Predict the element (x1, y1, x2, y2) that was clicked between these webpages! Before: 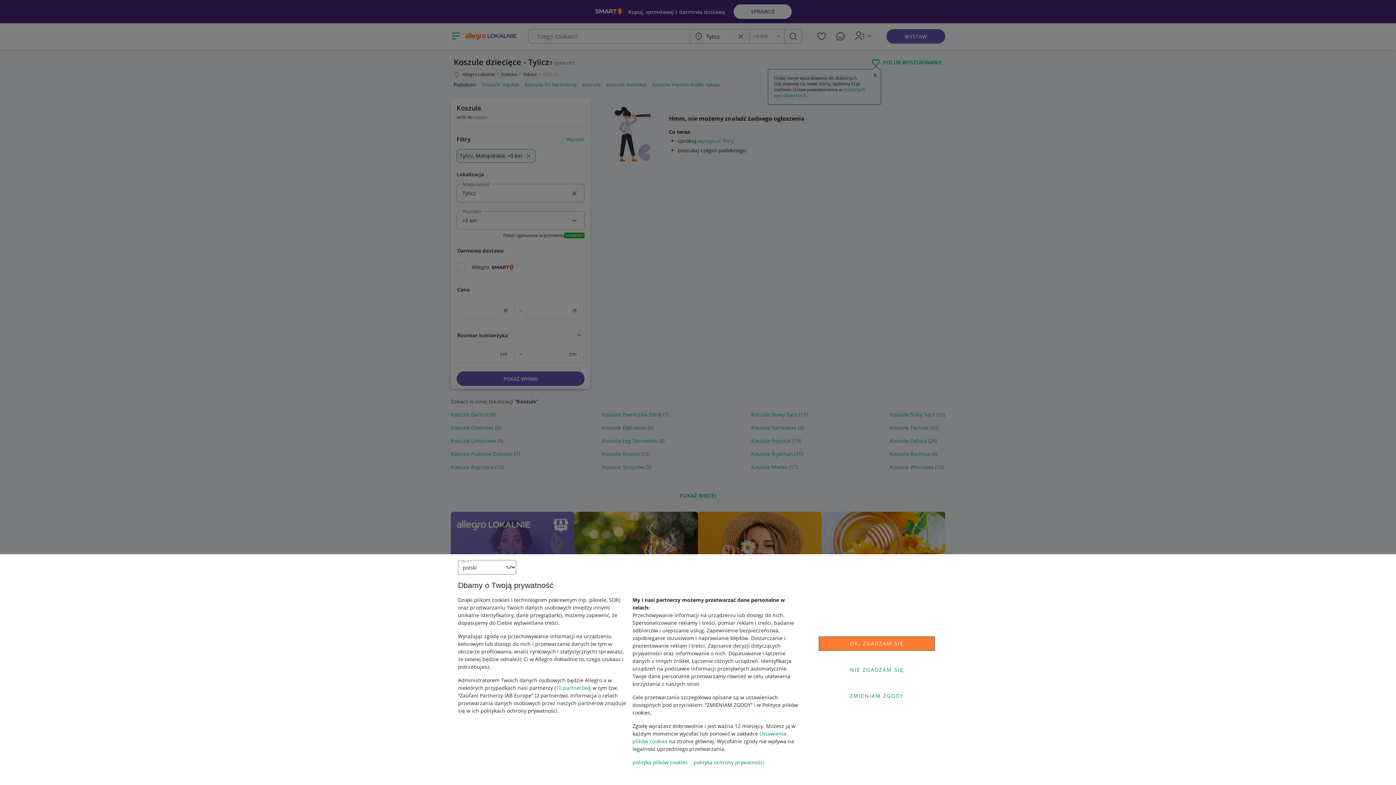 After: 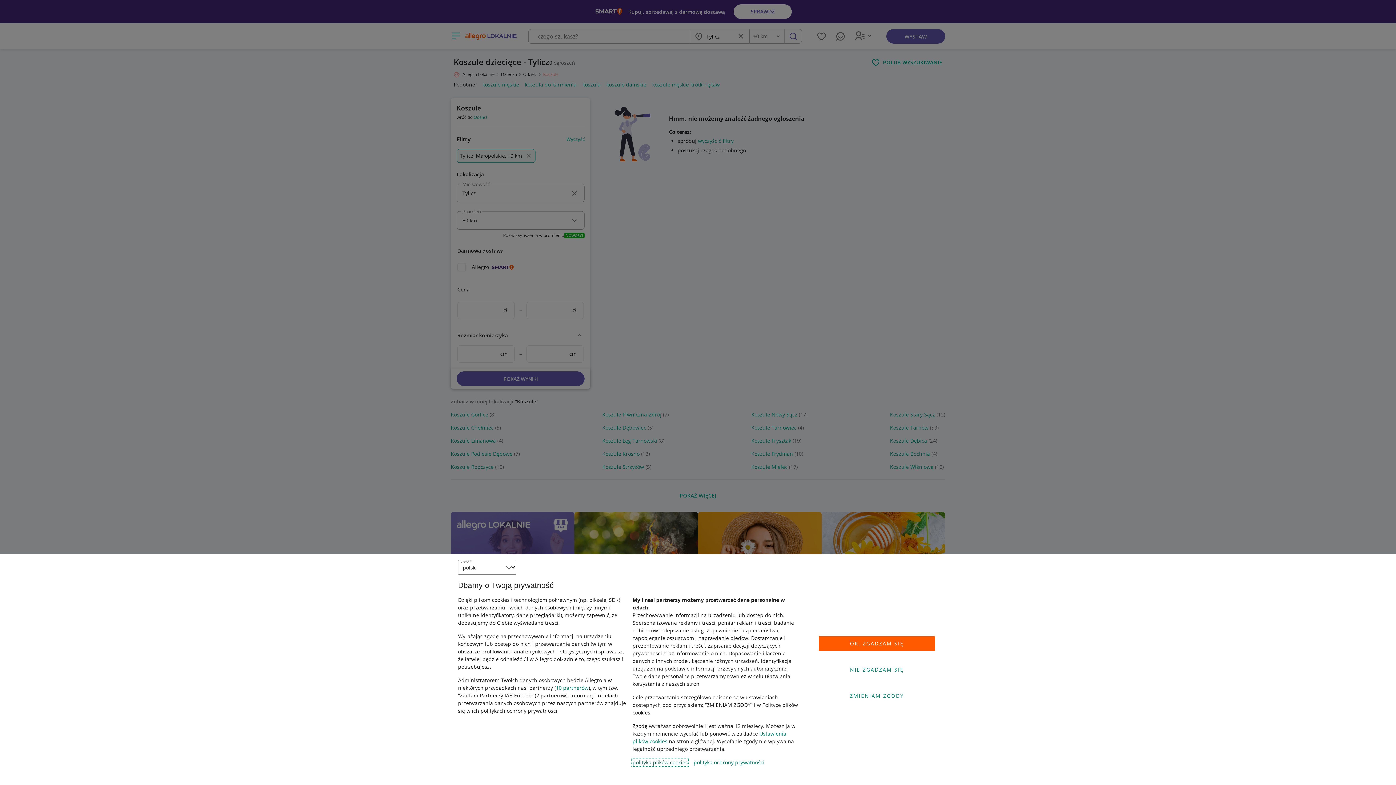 Action: bbox: (632, 759, 688, 766) label: polityka plików cookies